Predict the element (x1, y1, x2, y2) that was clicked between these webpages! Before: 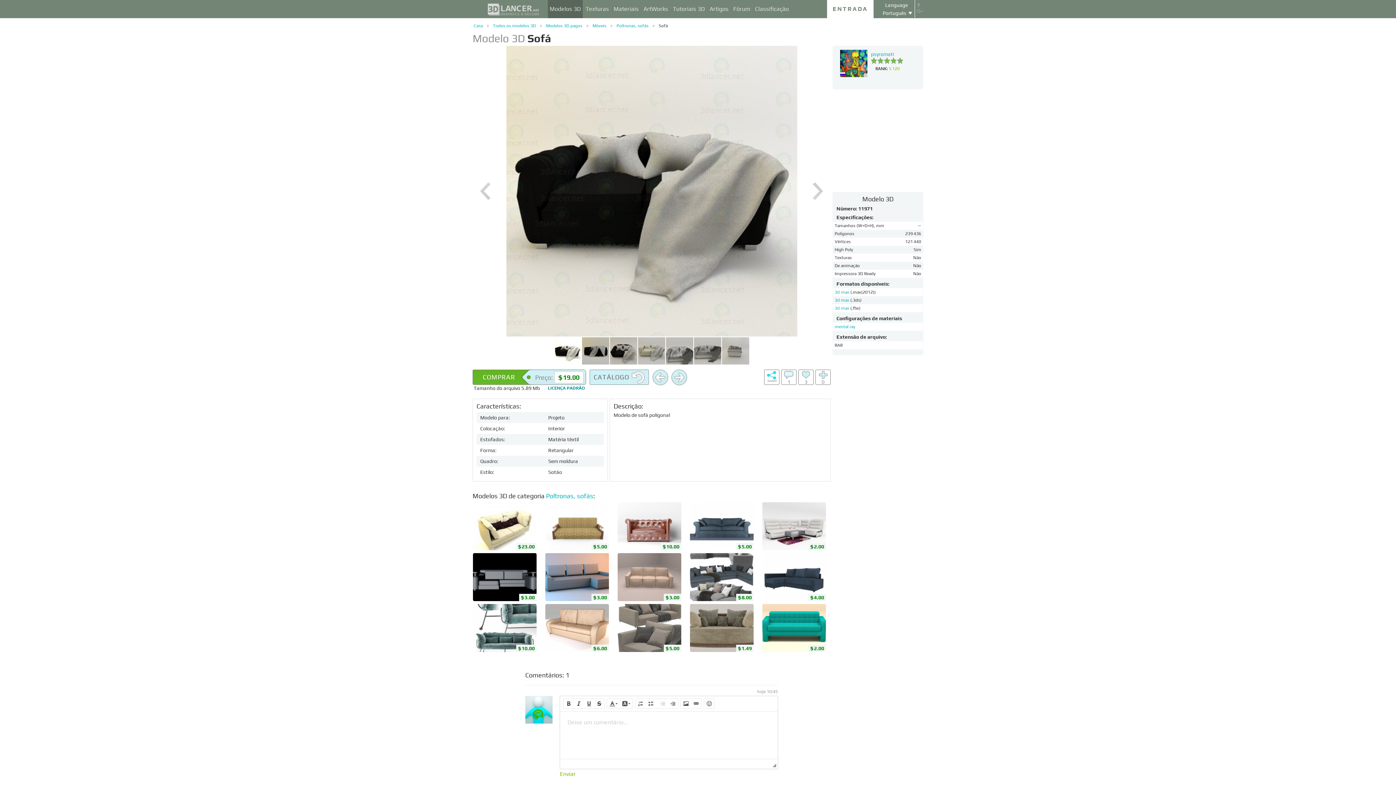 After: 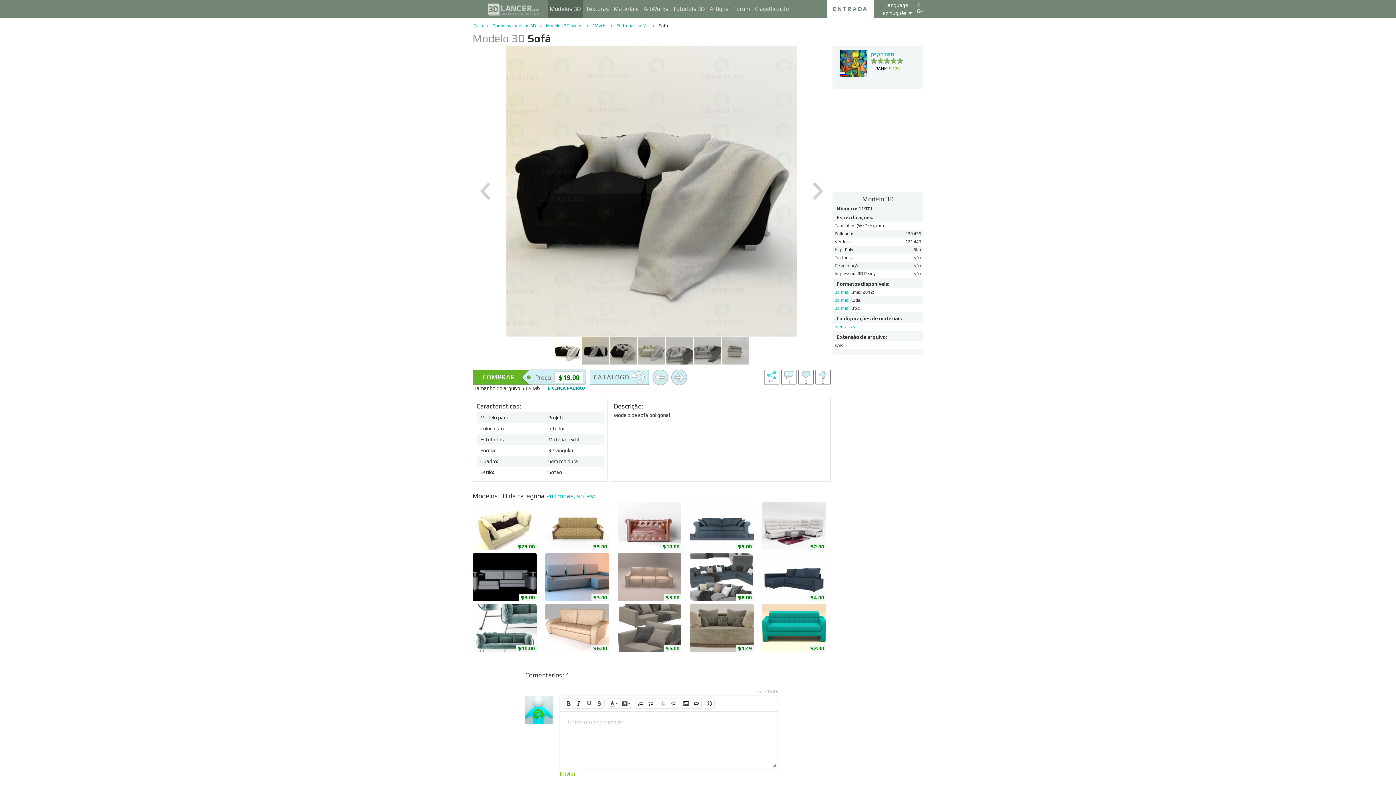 Action: bbox: (916, 8, 924, 14)